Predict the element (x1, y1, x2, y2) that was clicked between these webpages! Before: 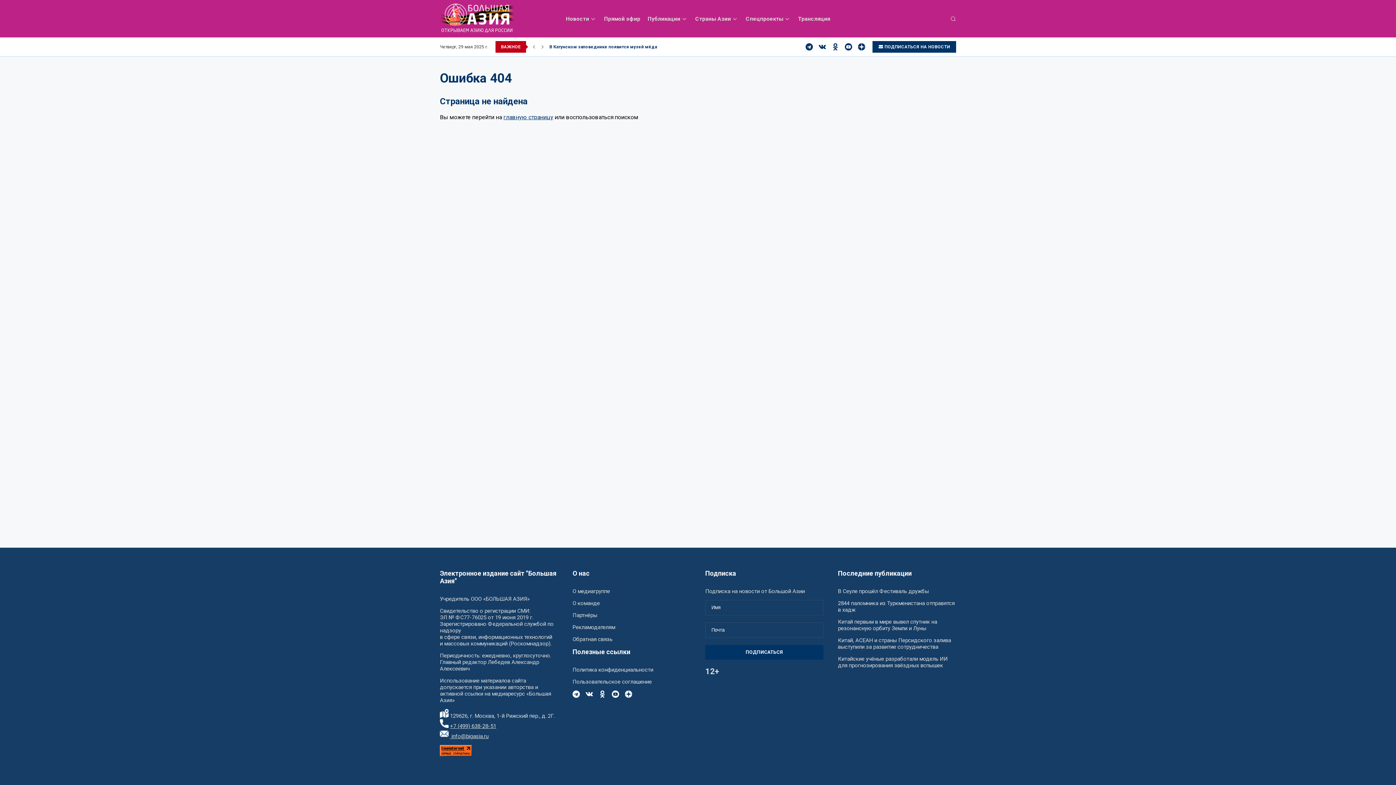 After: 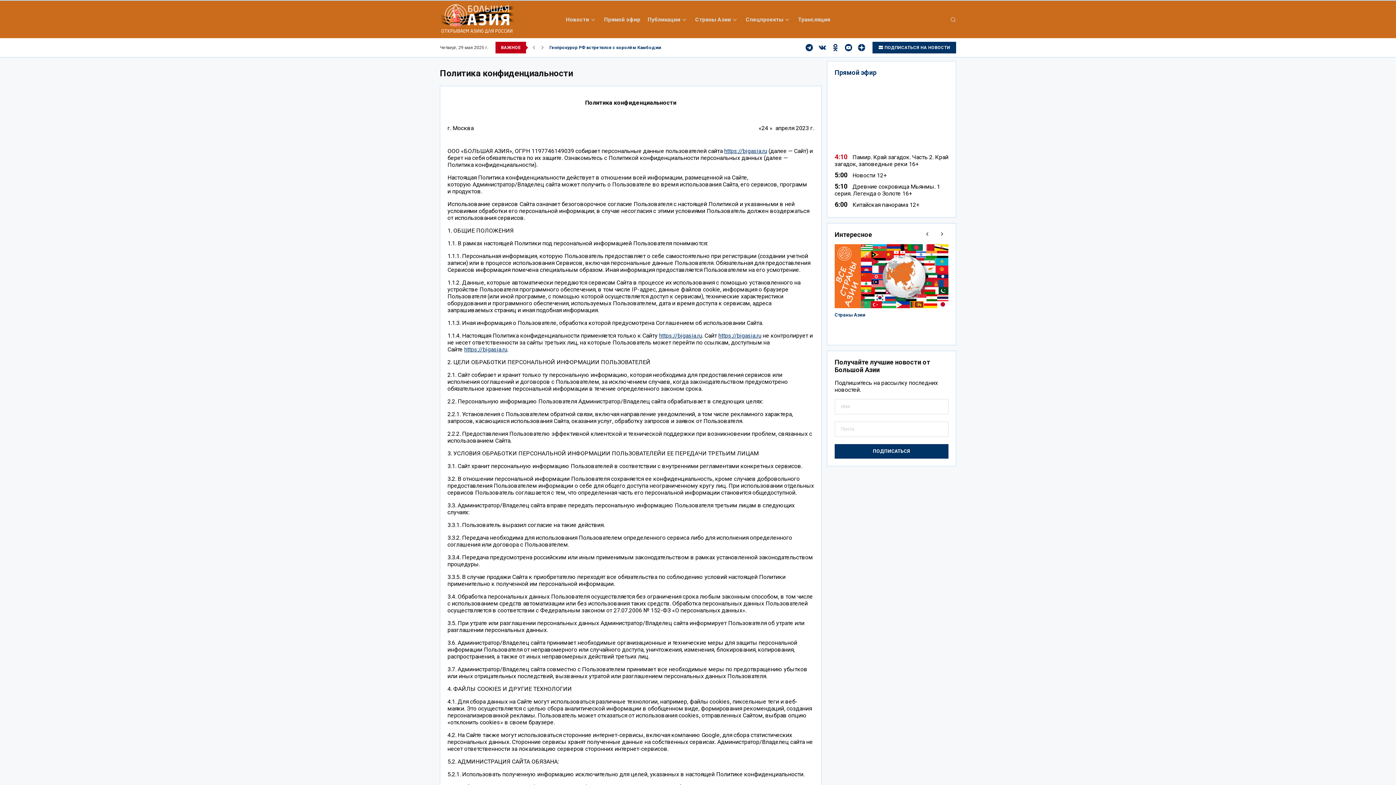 Action: bbox: (572, 666, 653, 673) label: Политика конфиденциальности